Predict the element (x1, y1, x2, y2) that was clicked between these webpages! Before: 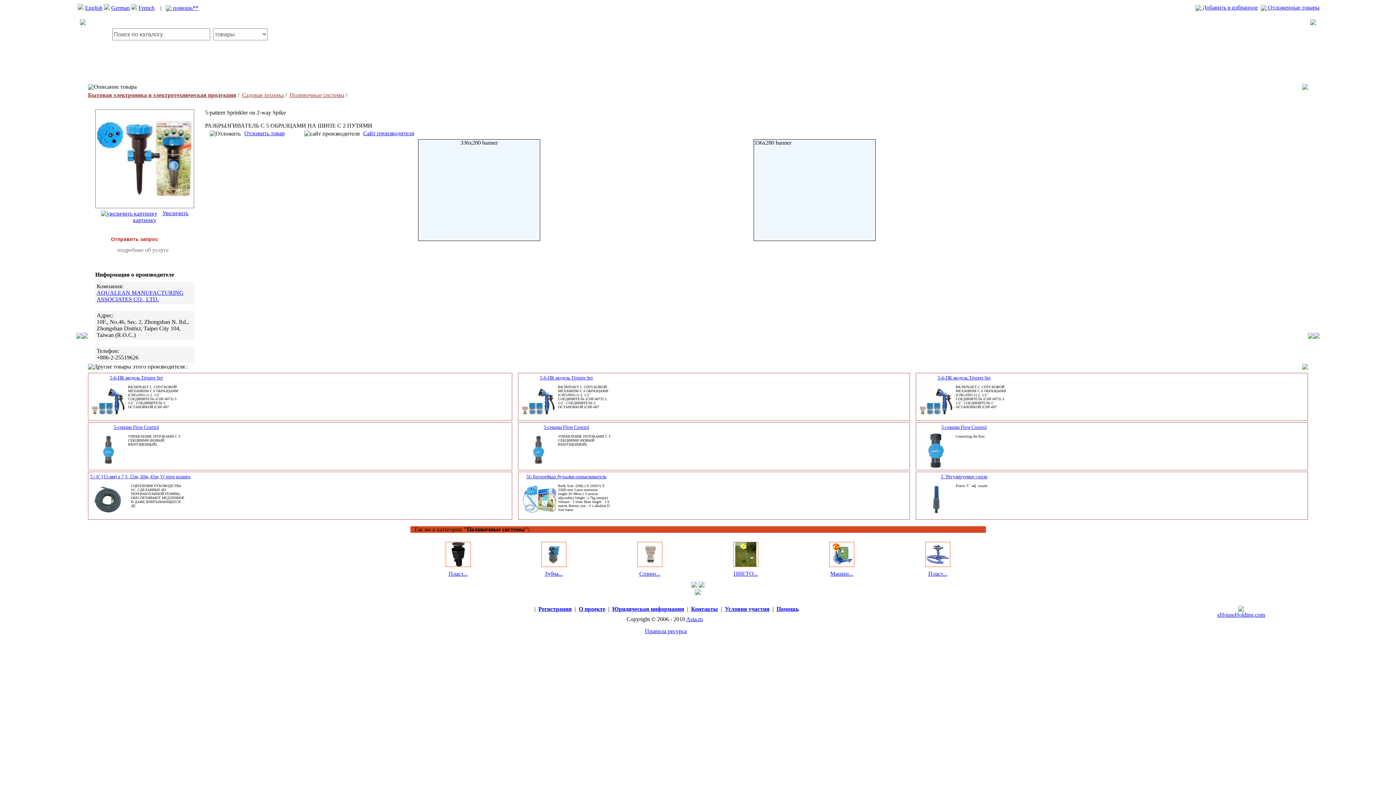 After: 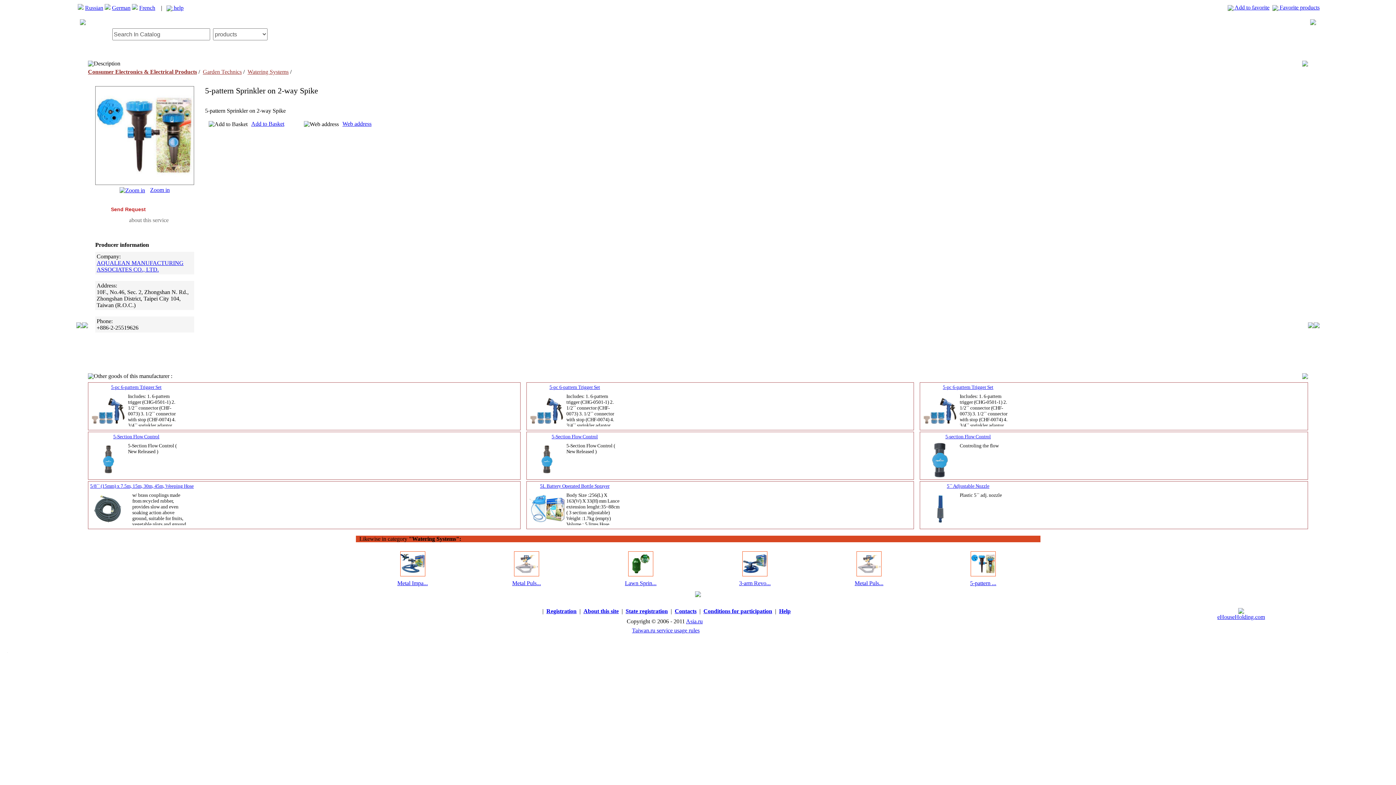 Action: bbox: (77, 4, 83, 10)